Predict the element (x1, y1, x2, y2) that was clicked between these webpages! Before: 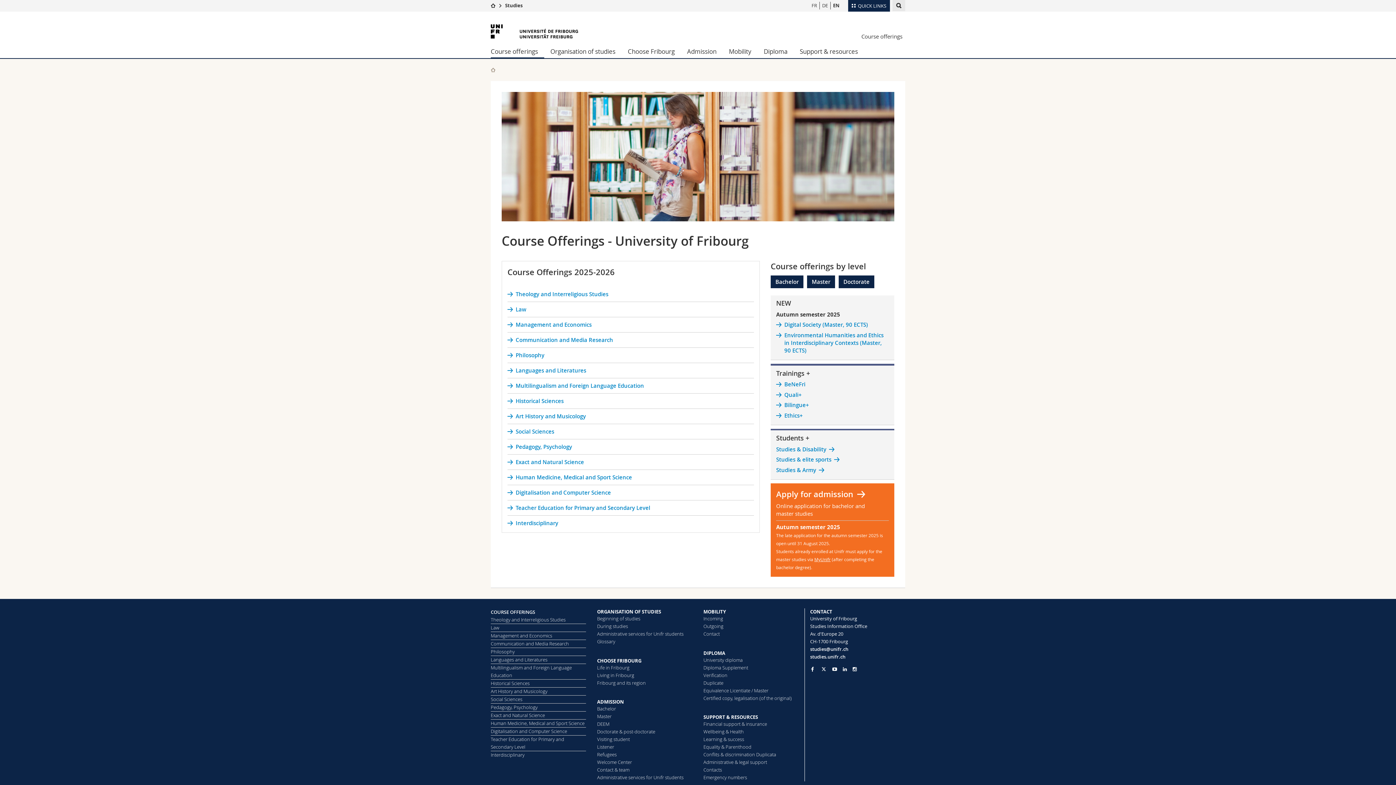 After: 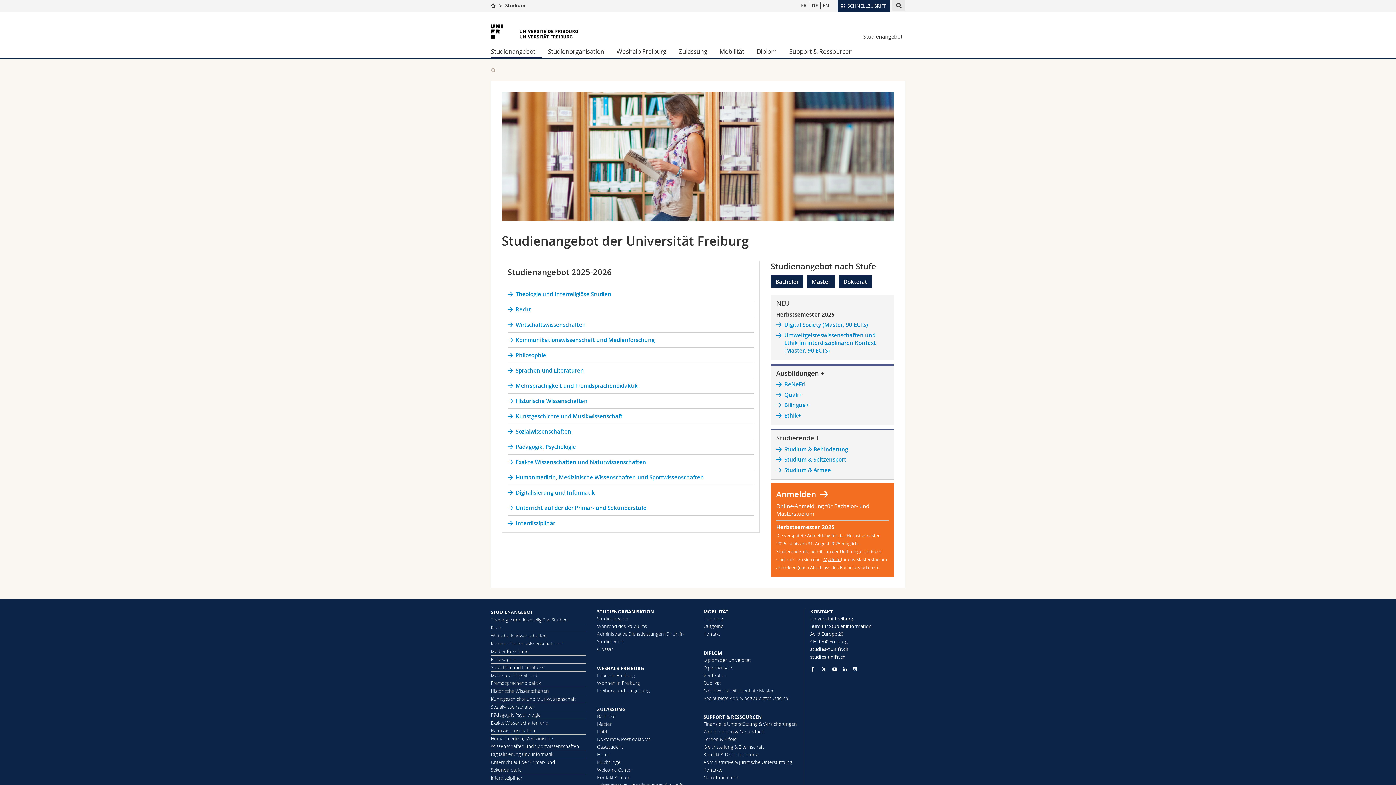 Action: label: COURSE OFFERINGS bbox: (490, 608, 586, 616)